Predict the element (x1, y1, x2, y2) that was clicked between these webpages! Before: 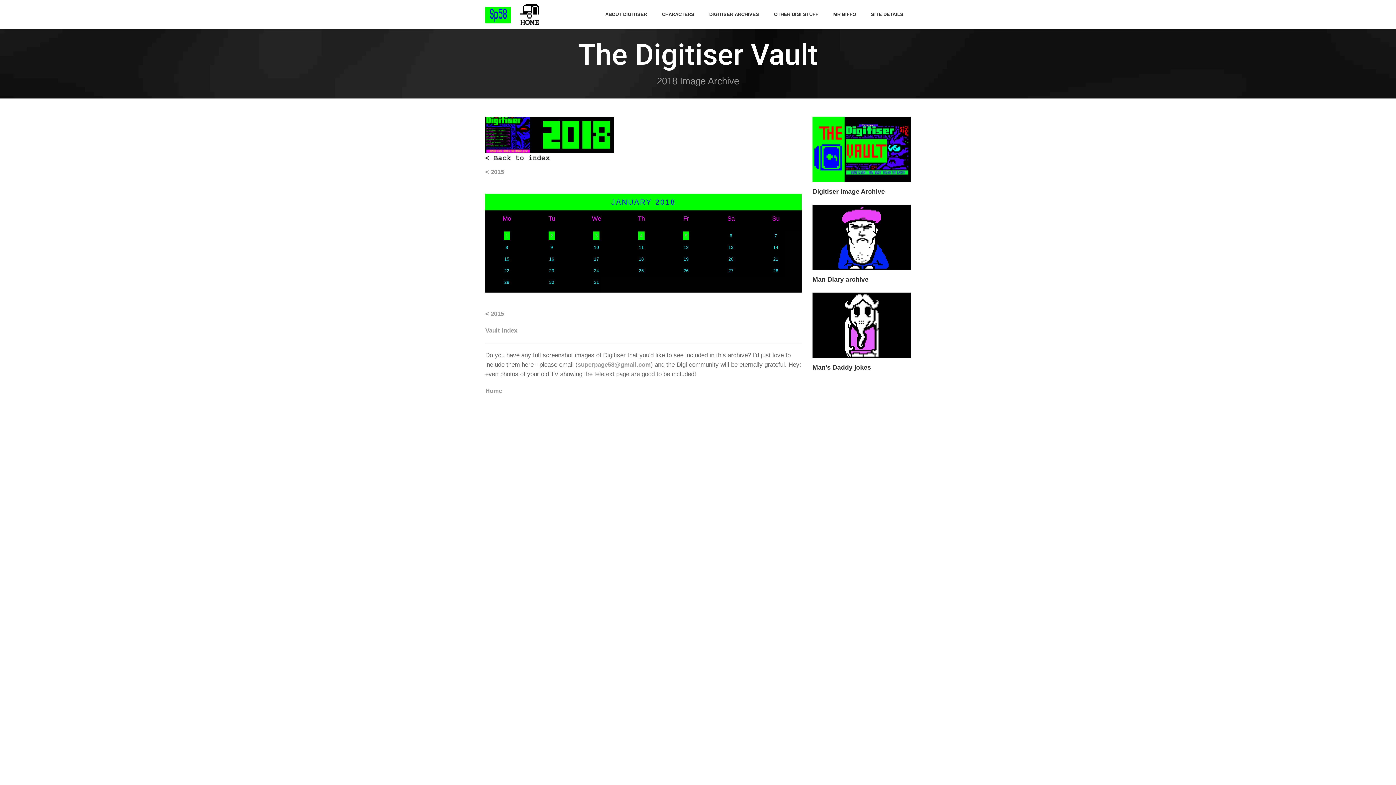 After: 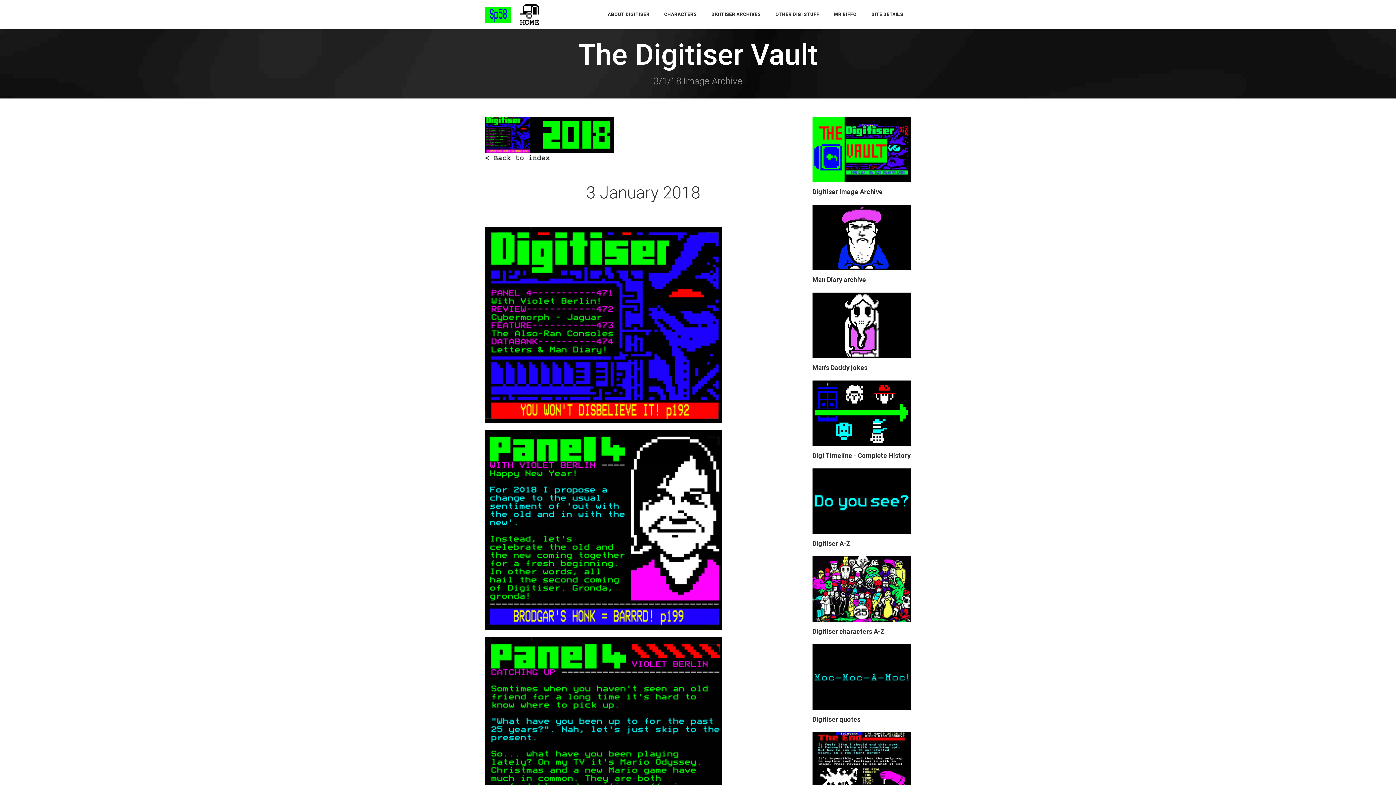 Action: label: 3 bbox: (595, 233, 597, 238)